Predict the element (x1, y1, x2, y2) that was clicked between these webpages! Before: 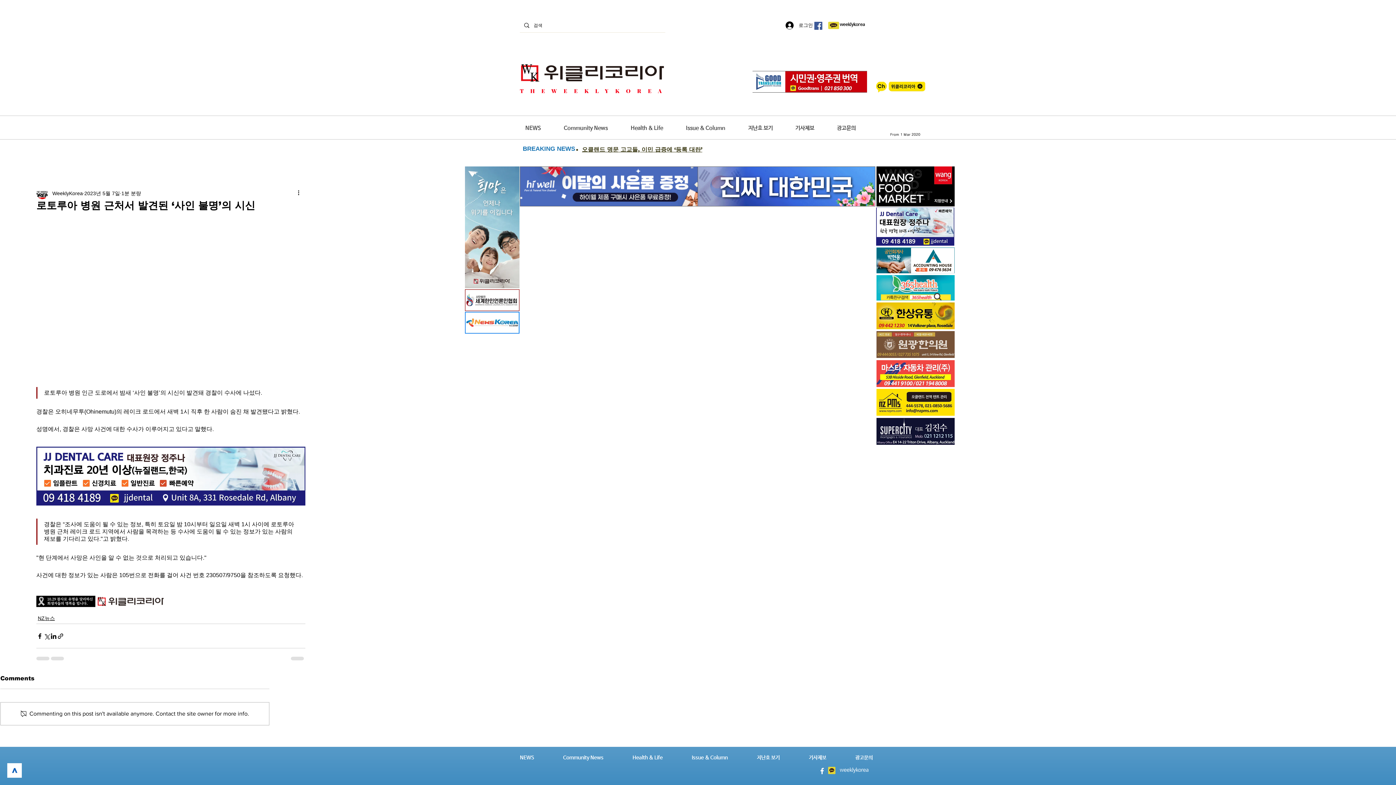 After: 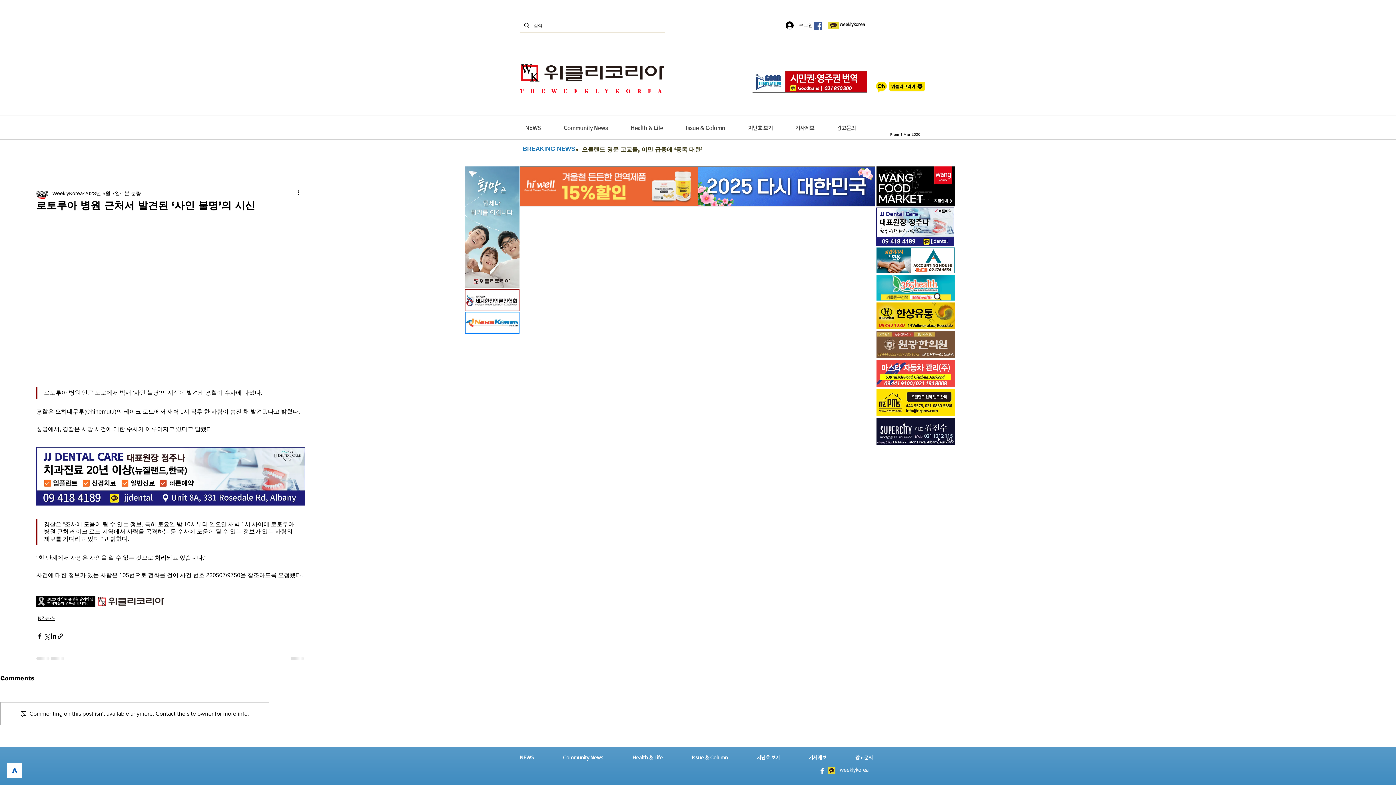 Action: bbox: (876, 331, 954, 358)